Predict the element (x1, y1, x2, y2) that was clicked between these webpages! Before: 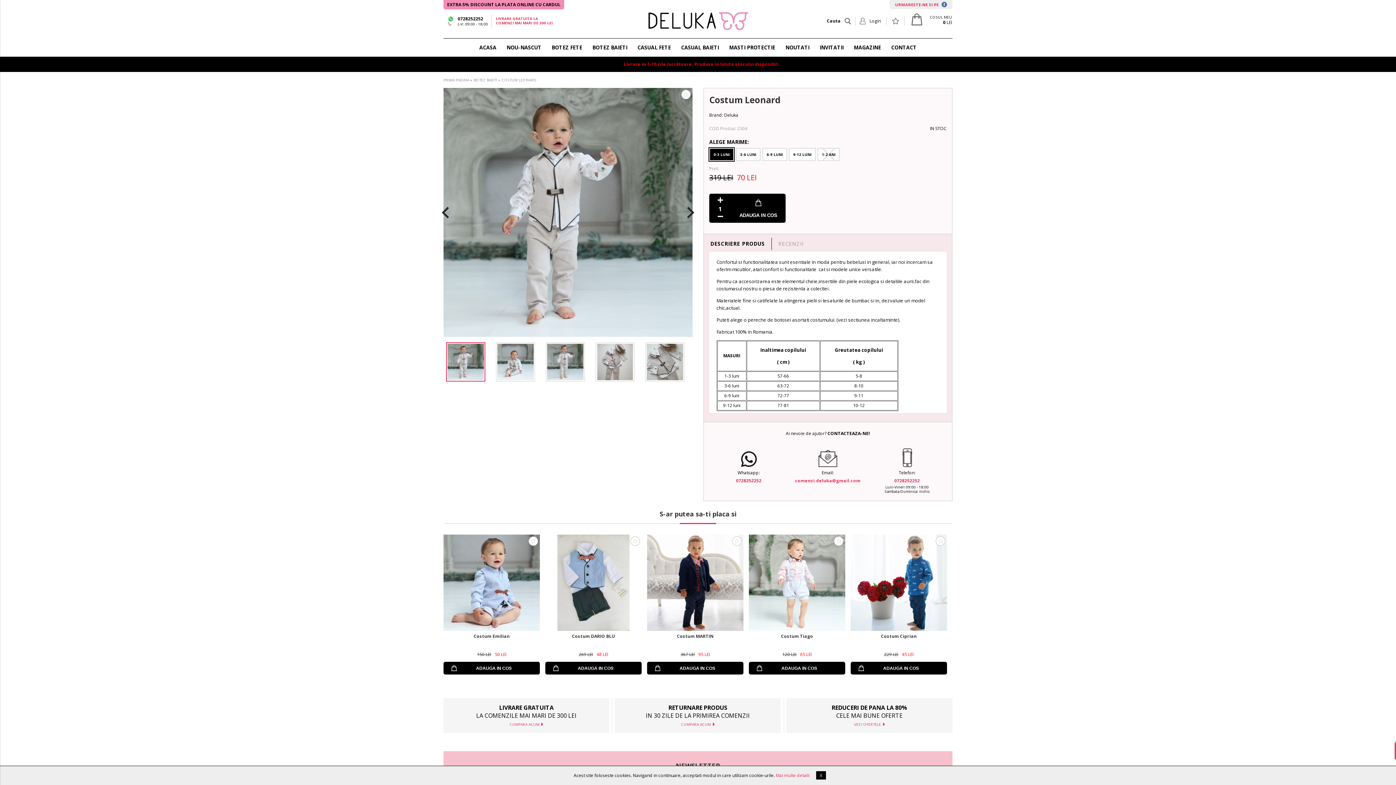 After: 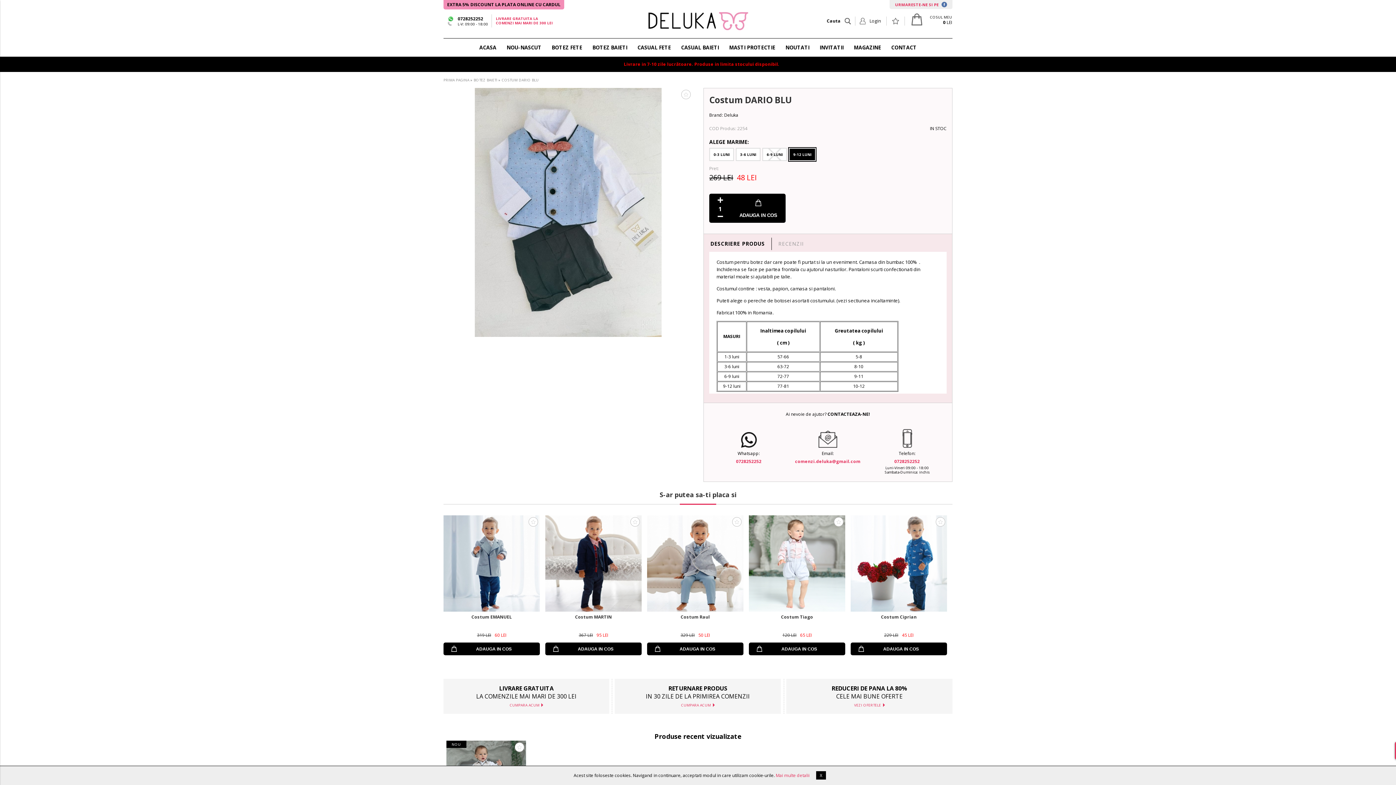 Action: bbox: (545, 534, 641, 631)